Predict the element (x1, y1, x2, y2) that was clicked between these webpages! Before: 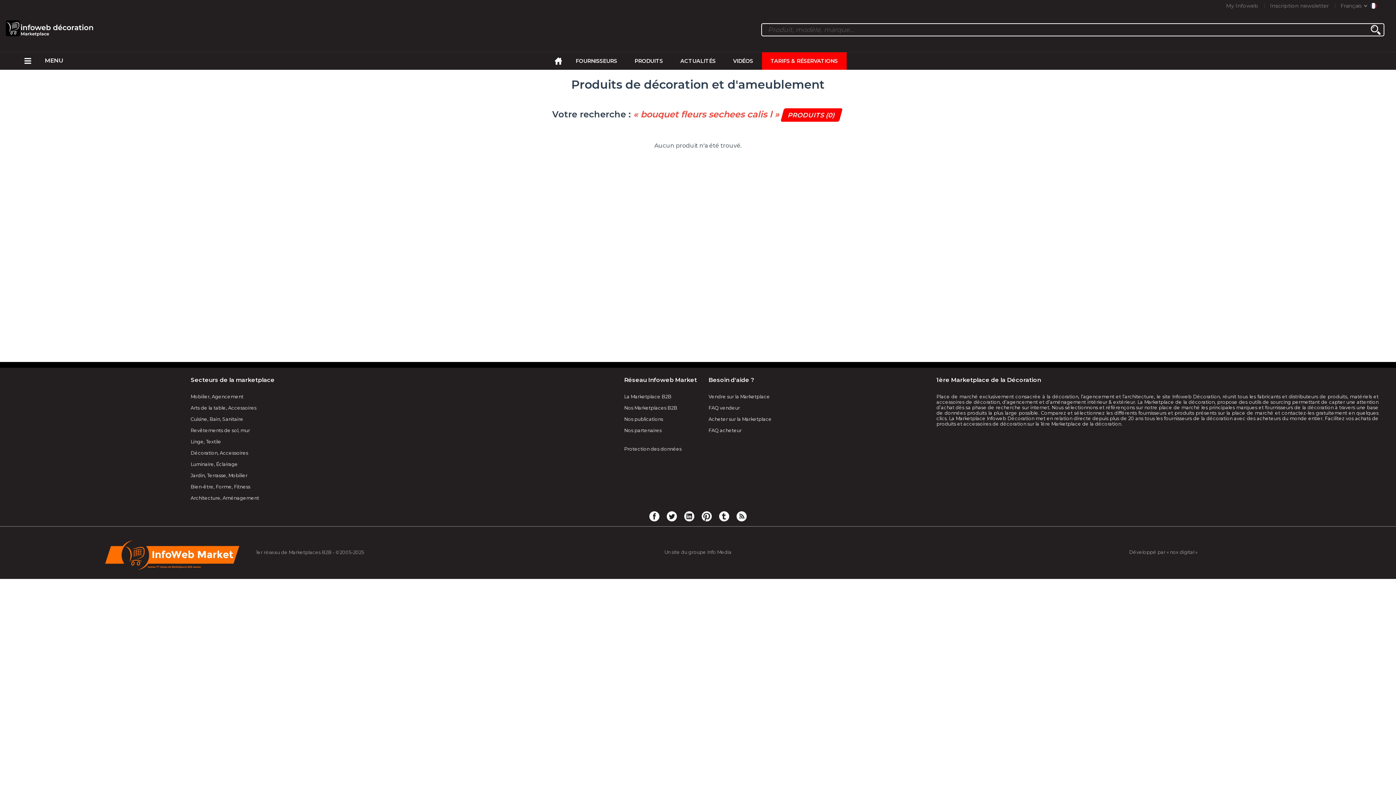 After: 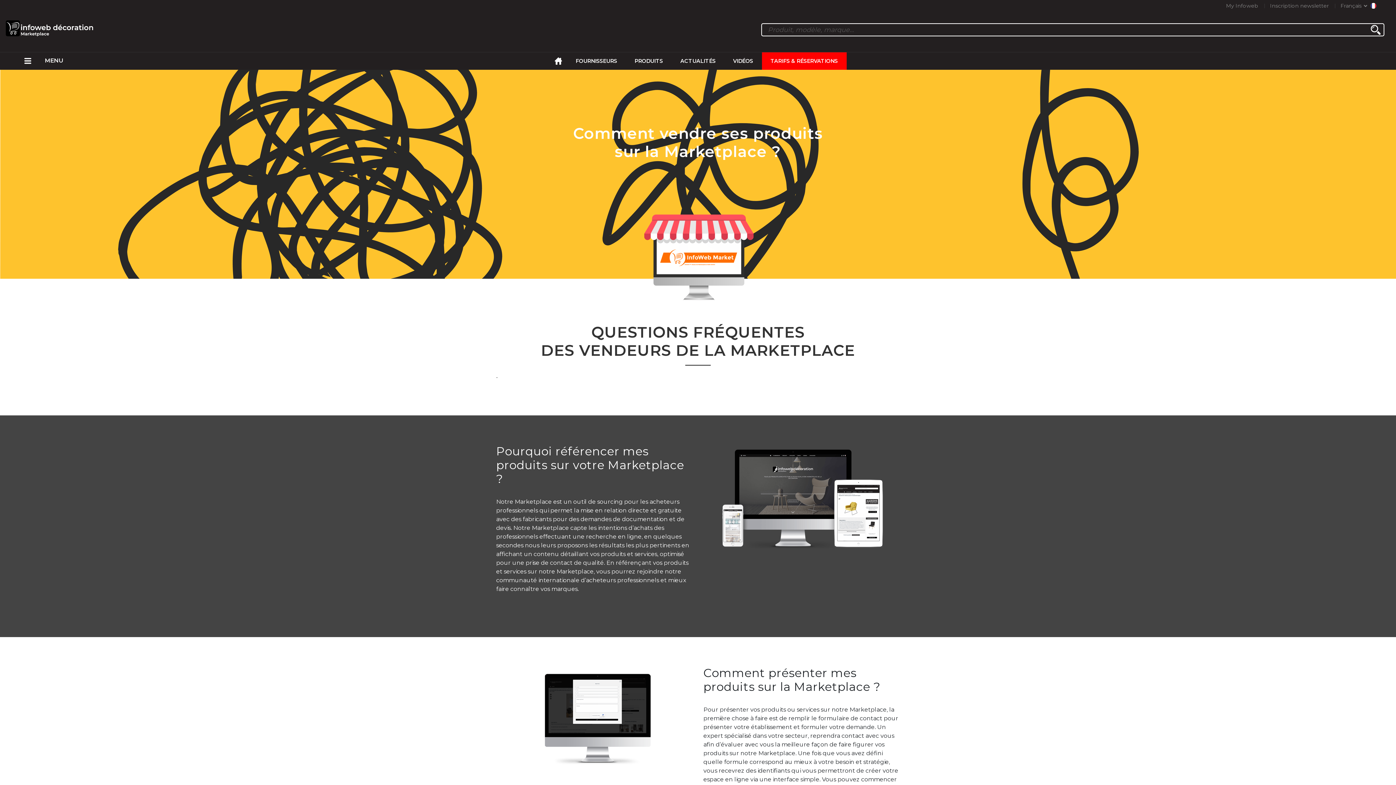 Action: bbox: (708, 402, 740, 413) label: FAQ vendeur